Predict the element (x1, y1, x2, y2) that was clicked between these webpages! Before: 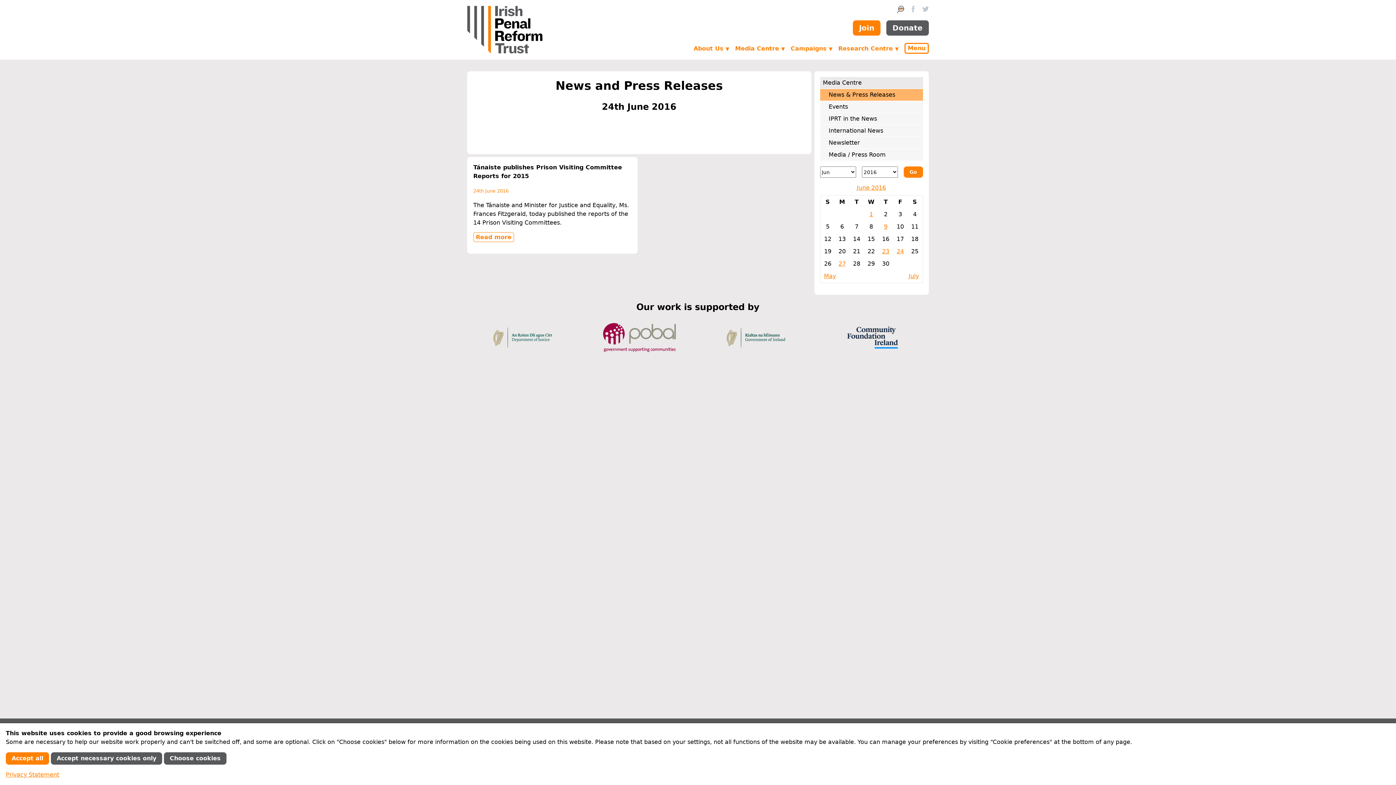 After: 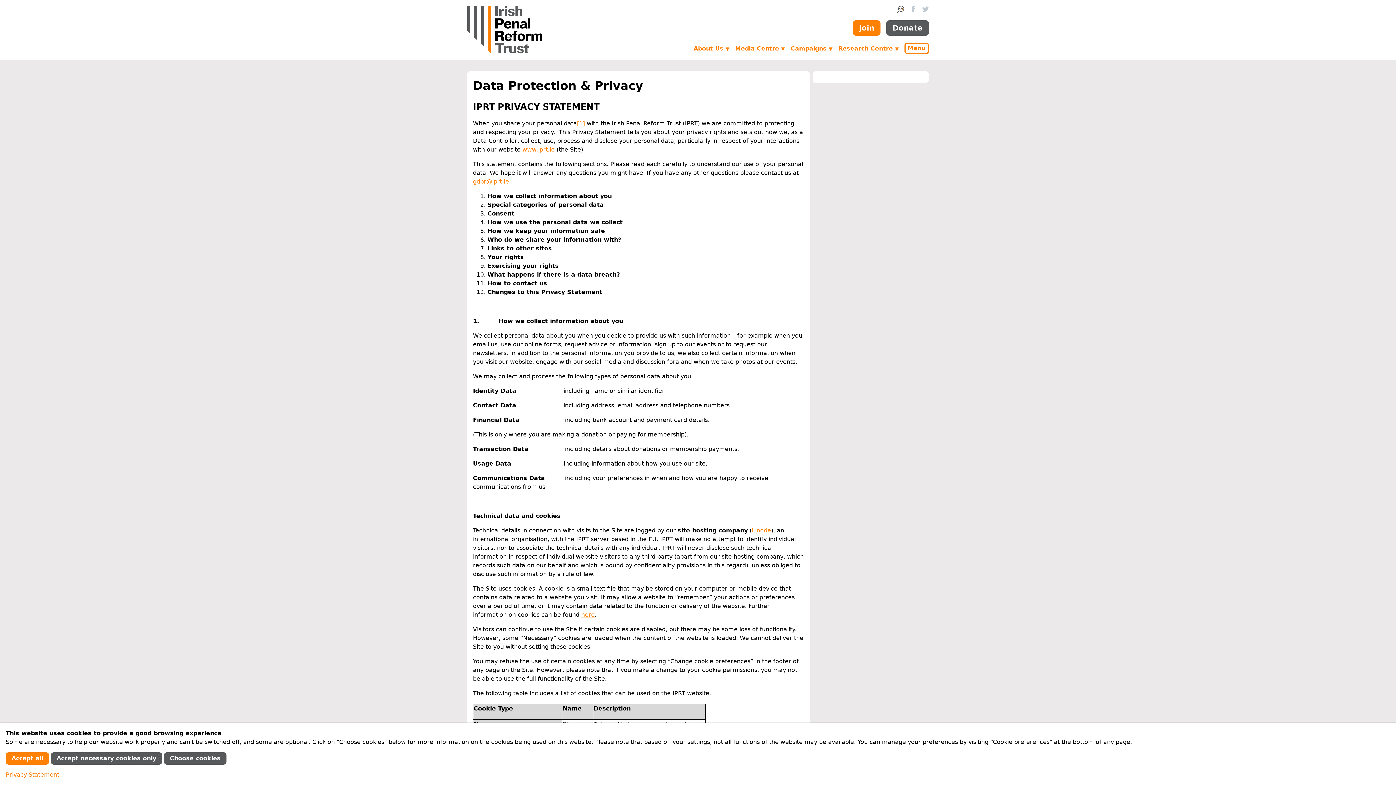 Action: bbox: (5, 771, 59, 778) label: Privacy Statement